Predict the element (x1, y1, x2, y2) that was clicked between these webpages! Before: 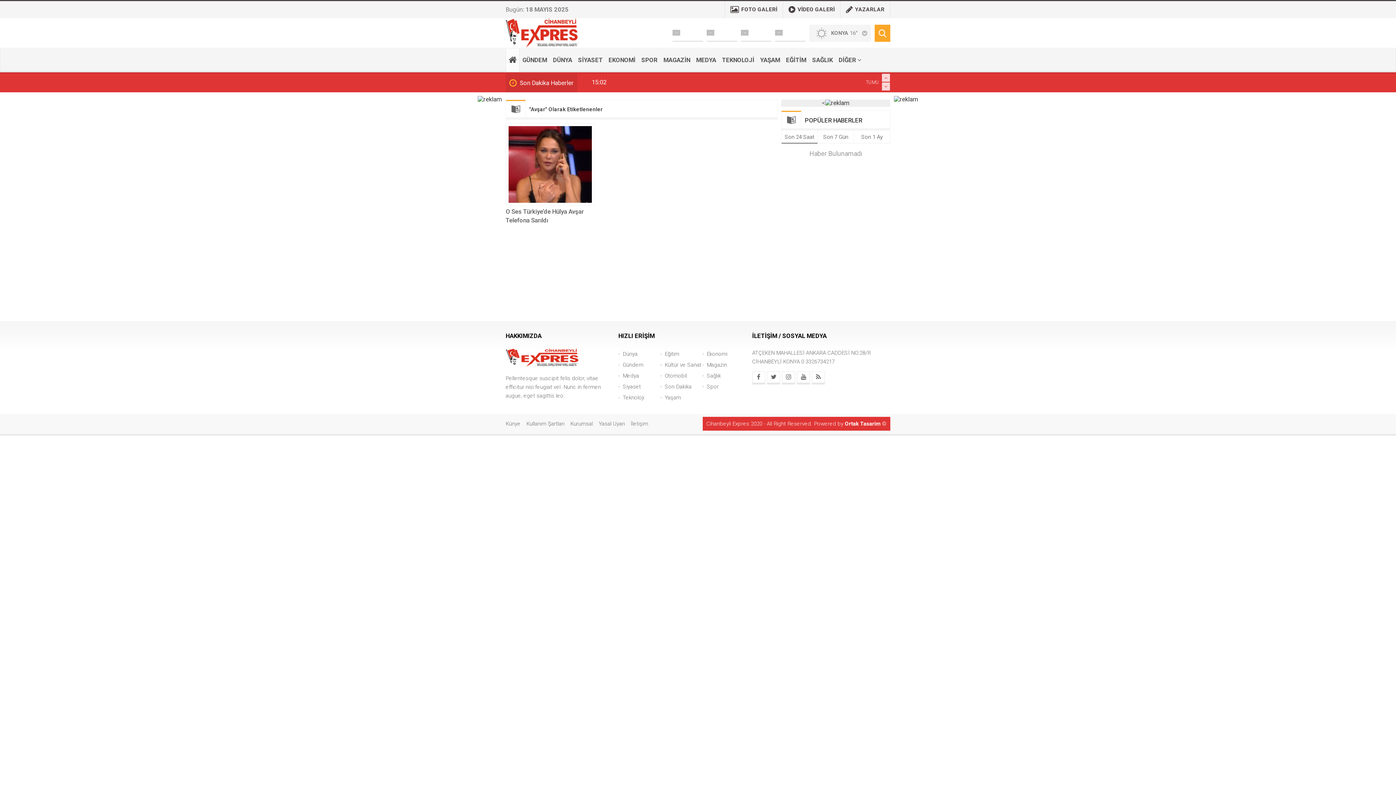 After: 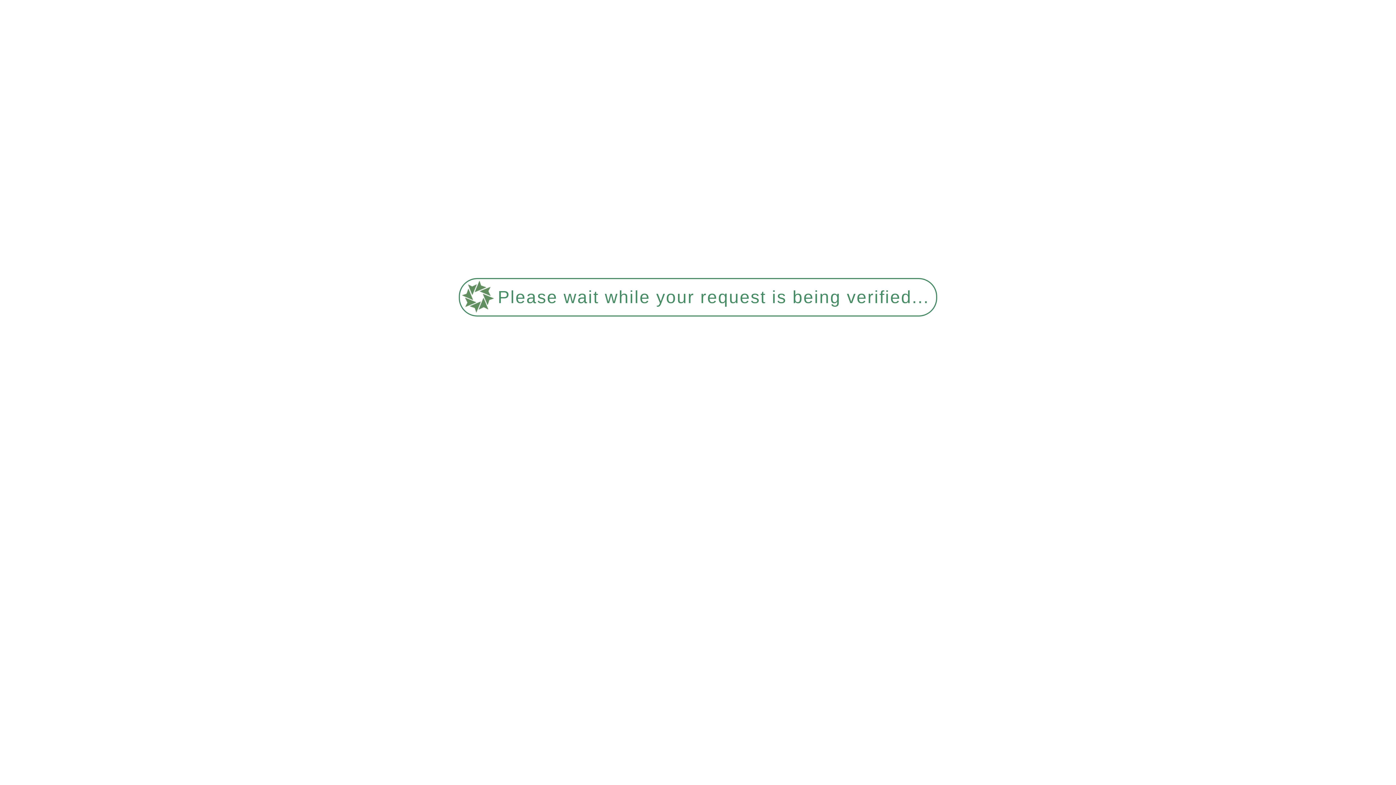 Action: bbox: (477, 96, 502, 102)